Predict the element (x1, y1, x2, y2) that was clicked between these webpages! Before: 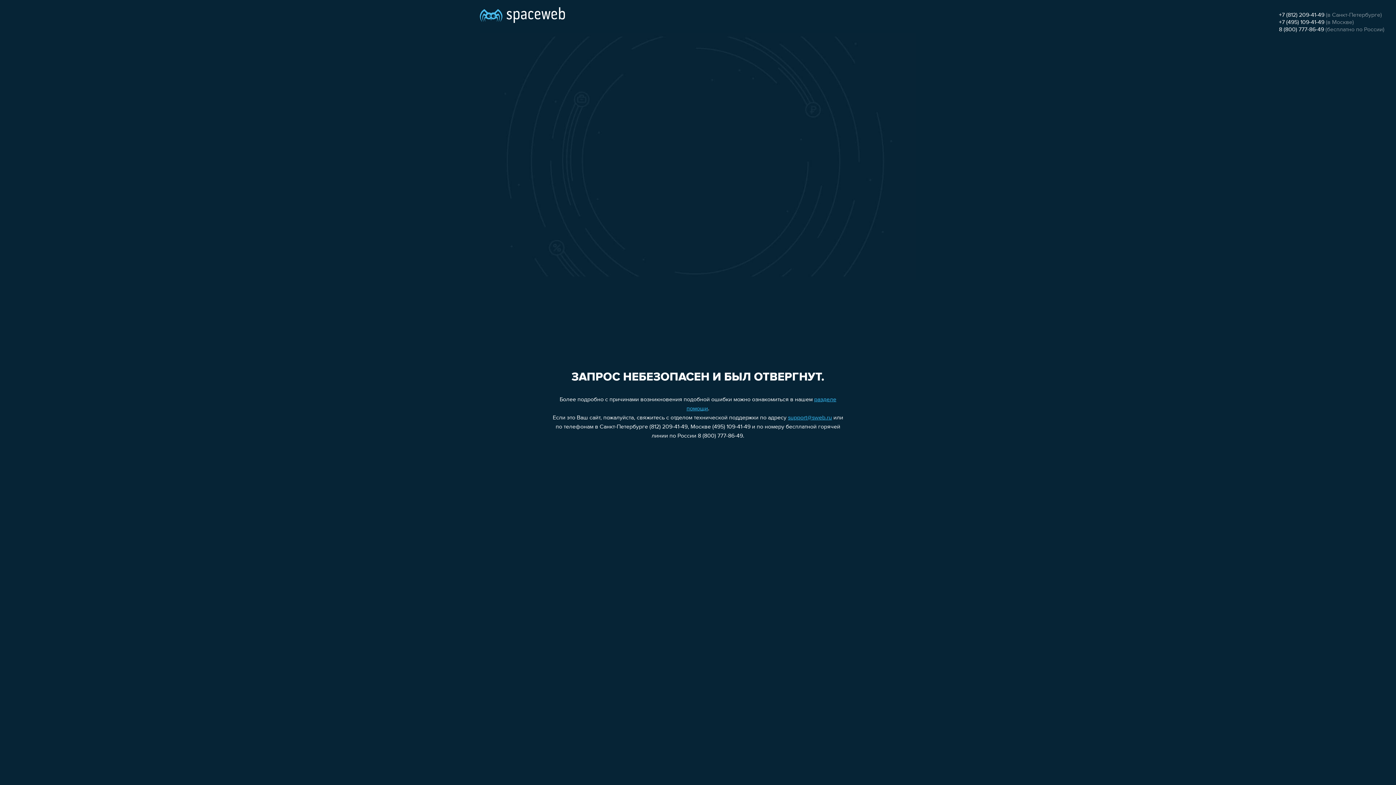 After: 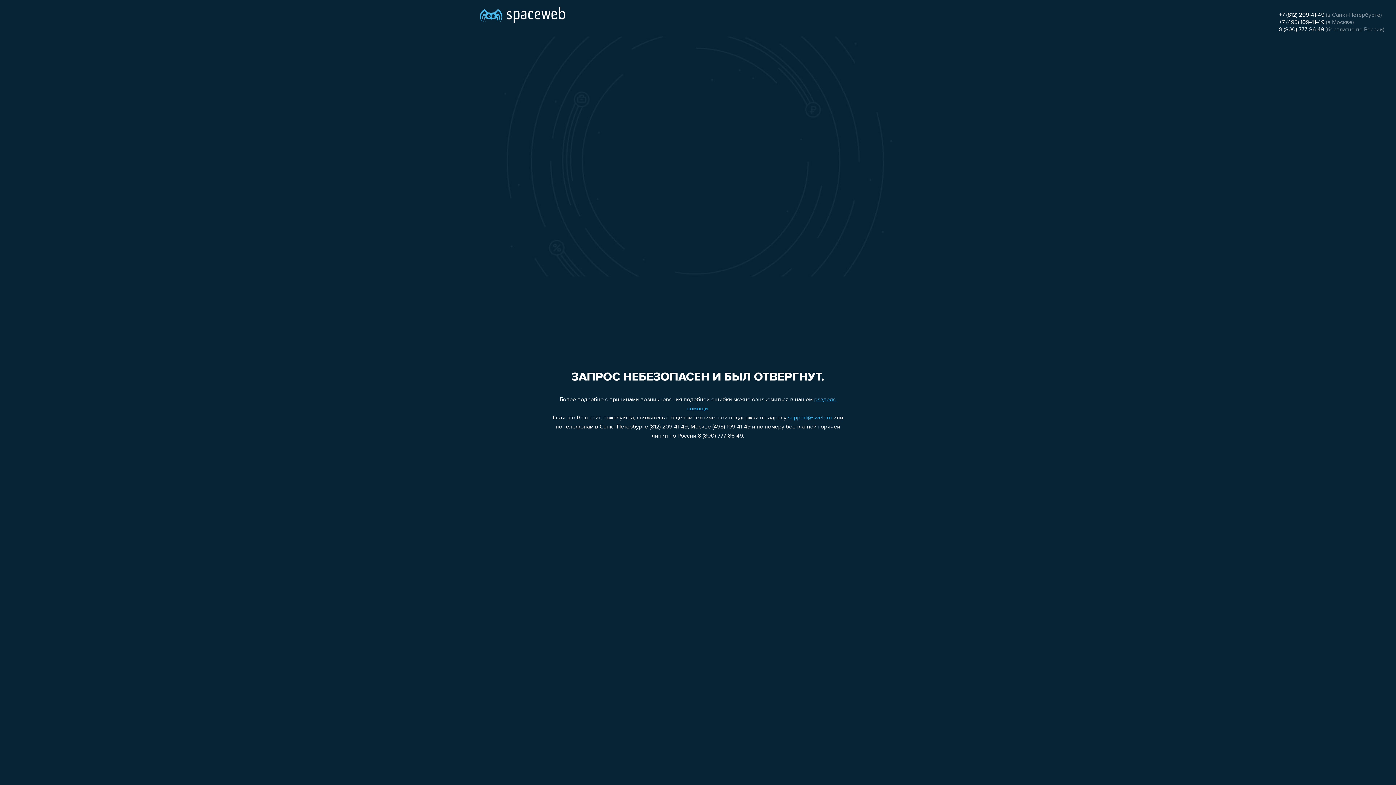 Action: bbox: (1279, 19, 1324, 25) label: +7 (495) 109-41-49